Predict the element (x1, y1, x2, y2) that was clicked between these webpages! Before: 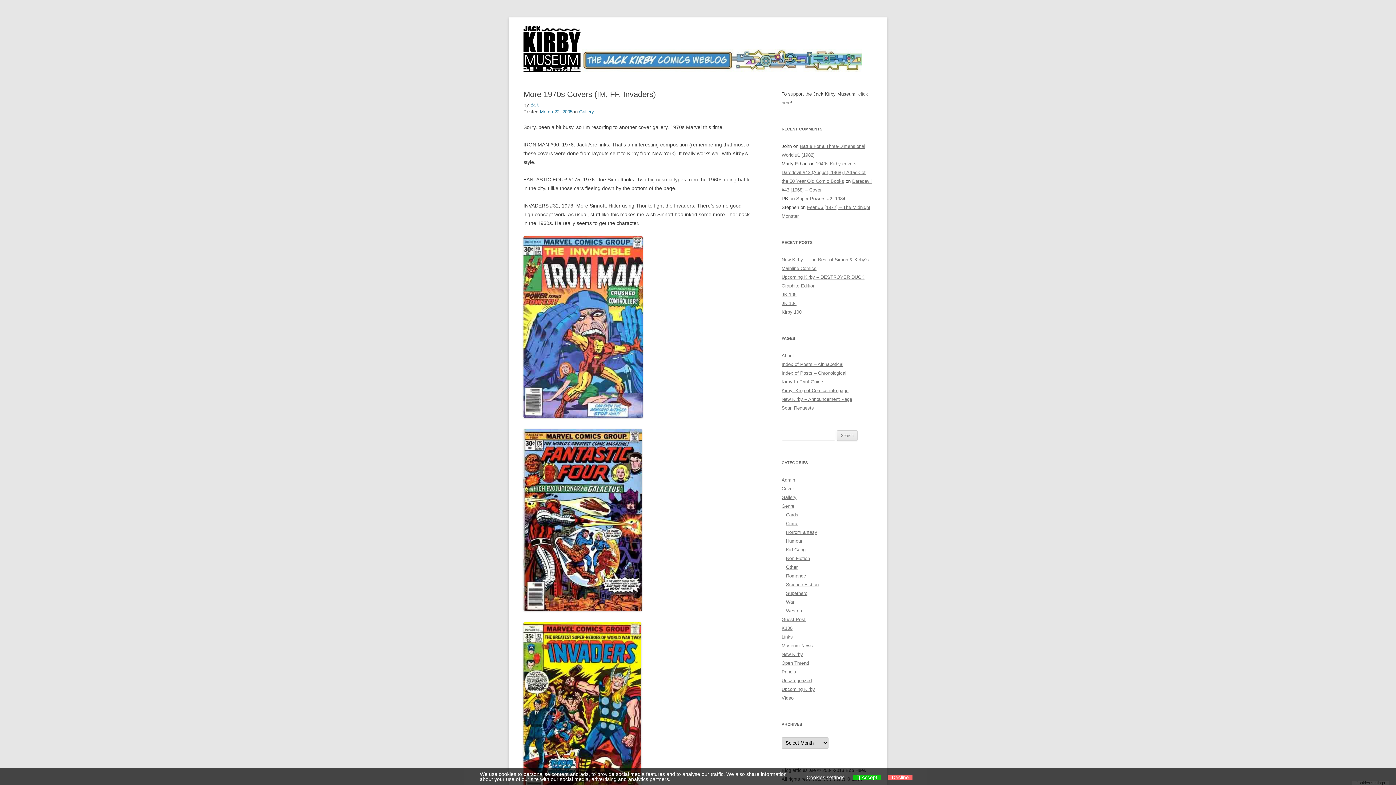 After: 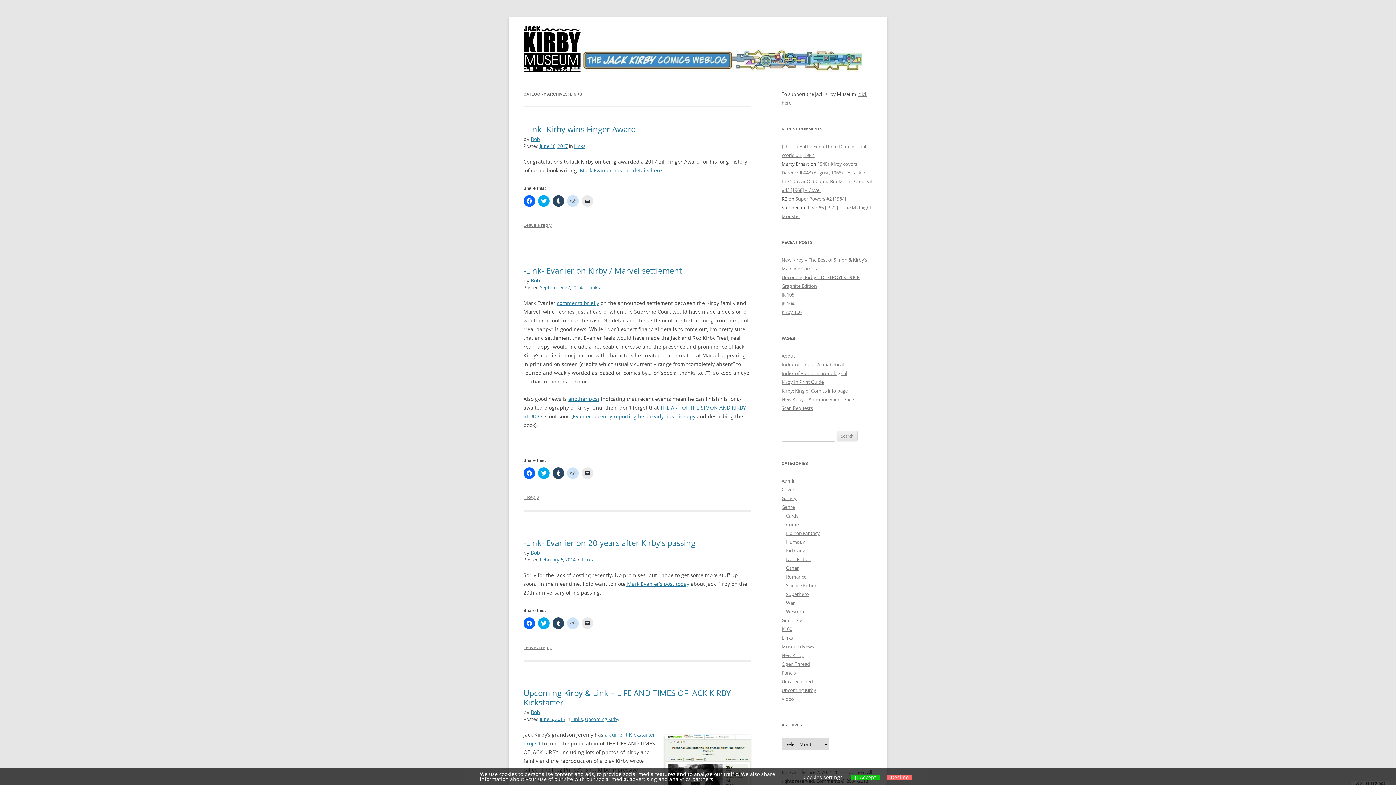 Action: label: Links bbox: (781, 634, 793, 640)